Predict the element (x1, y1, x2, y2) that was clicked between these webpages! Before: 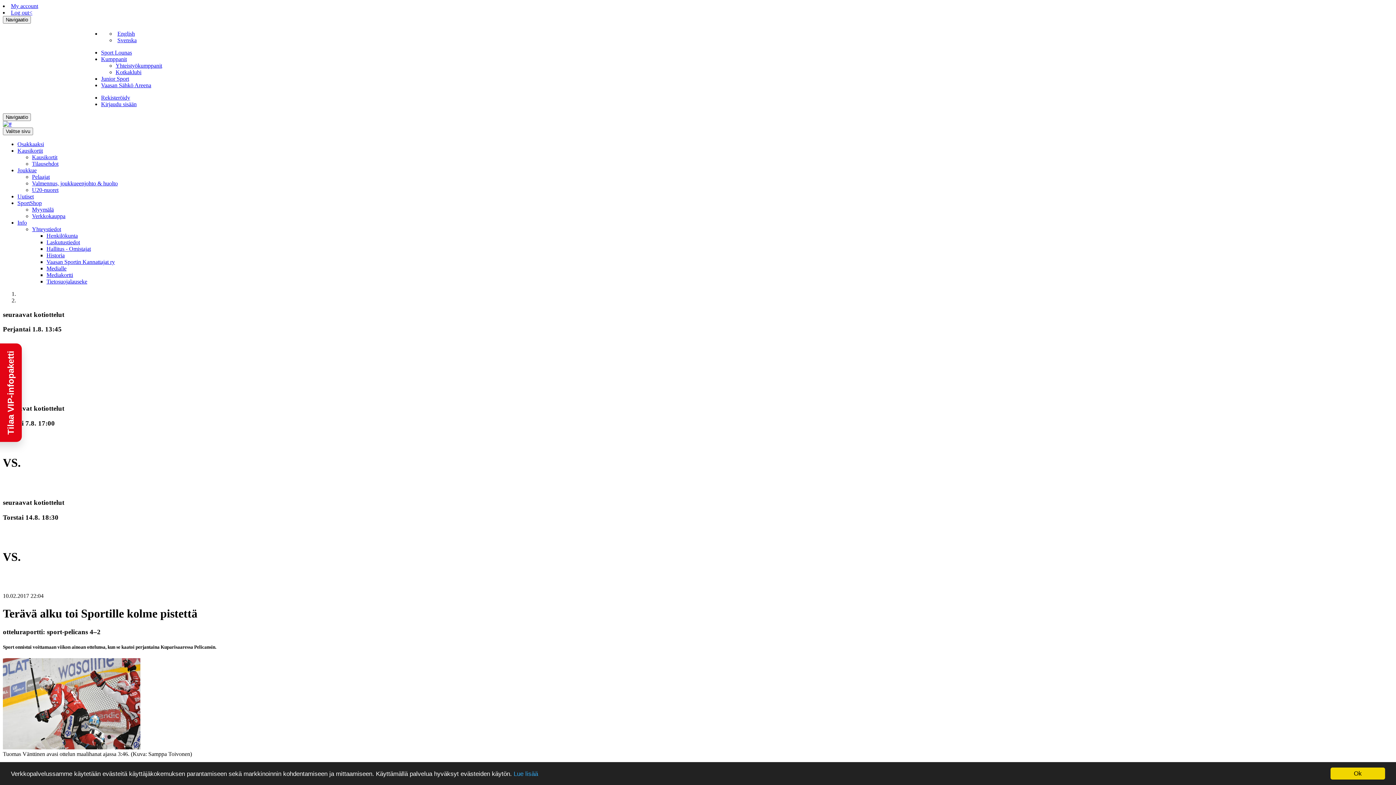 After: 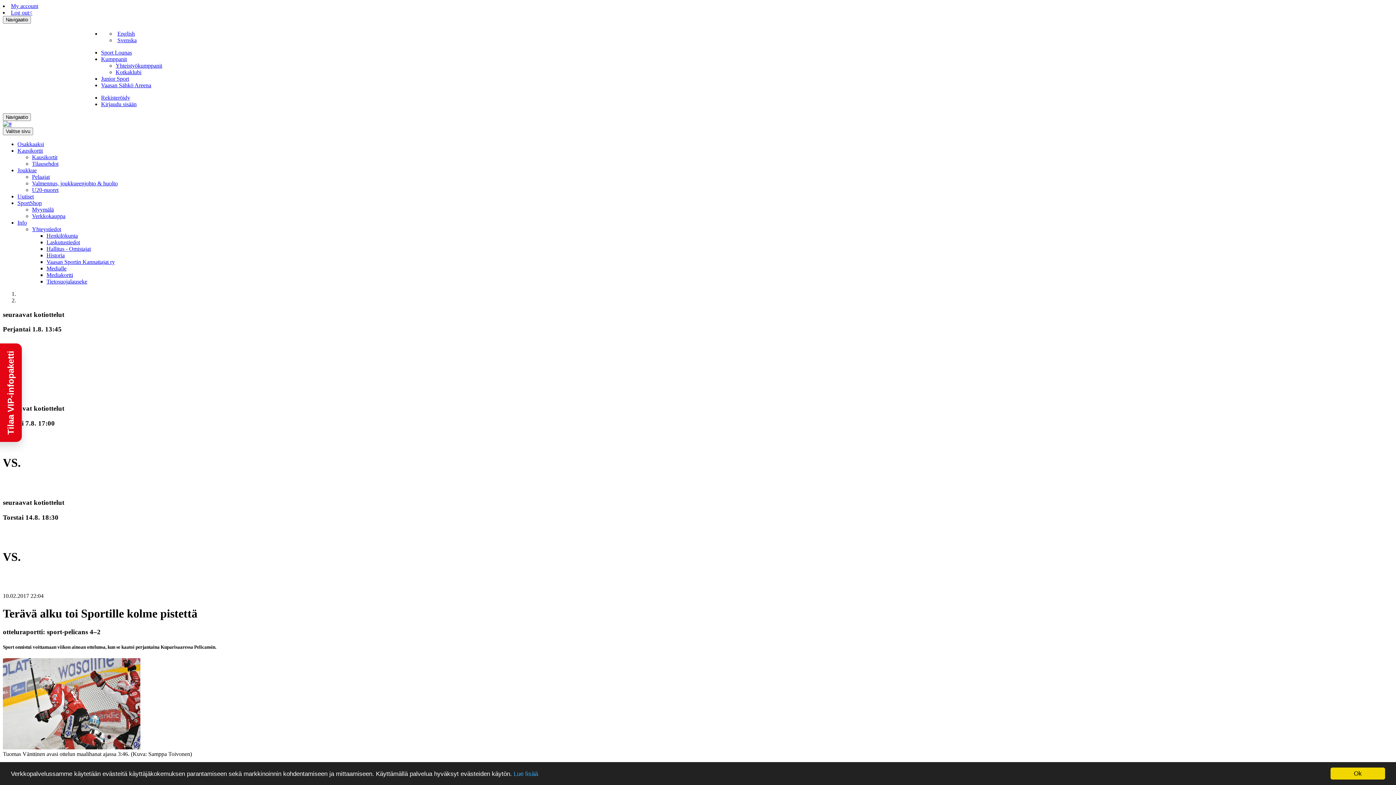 Action: label: Yhteystiedot bbox: (32, 226, 61, 232)